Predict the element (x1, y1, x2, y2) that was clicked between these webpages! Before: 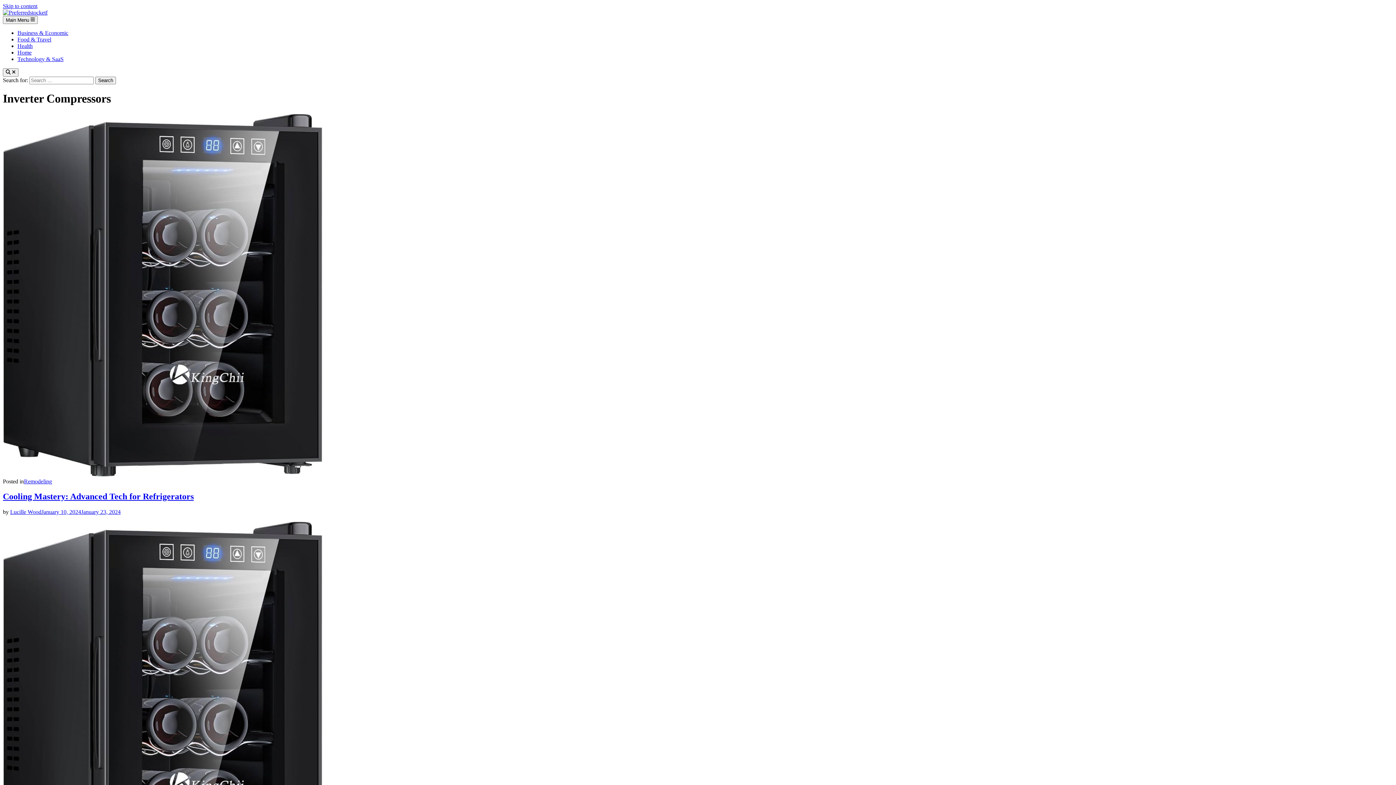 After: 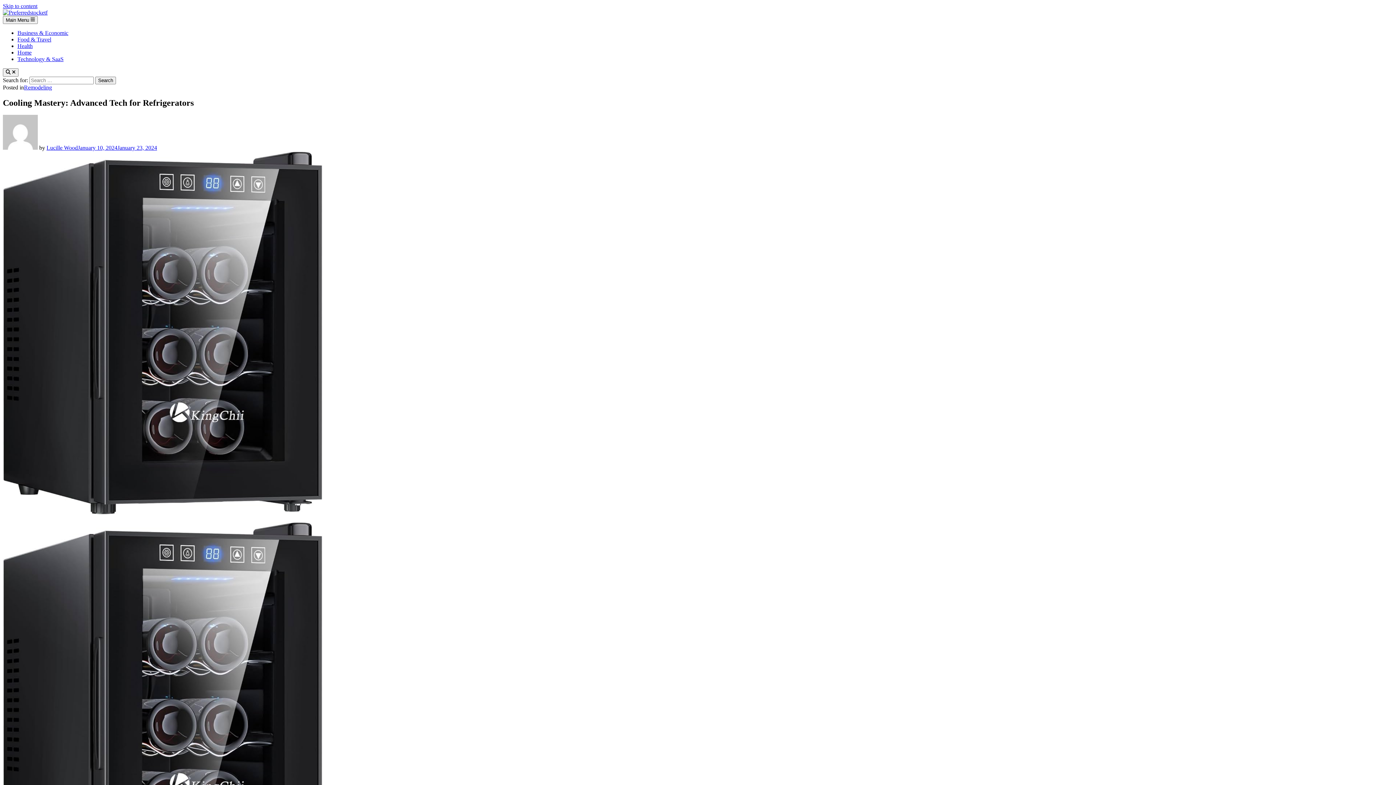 Action: bbox: (2, 471, 322, 478)